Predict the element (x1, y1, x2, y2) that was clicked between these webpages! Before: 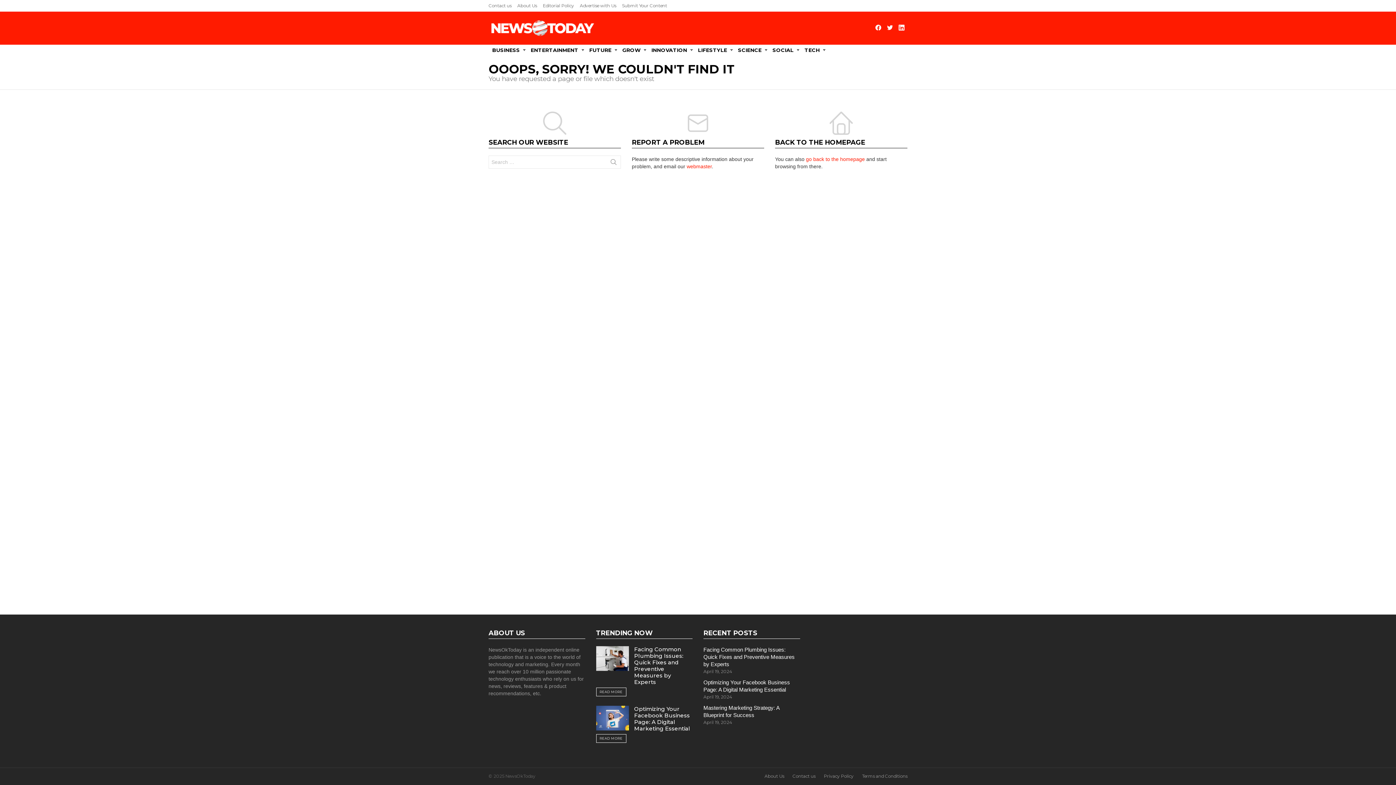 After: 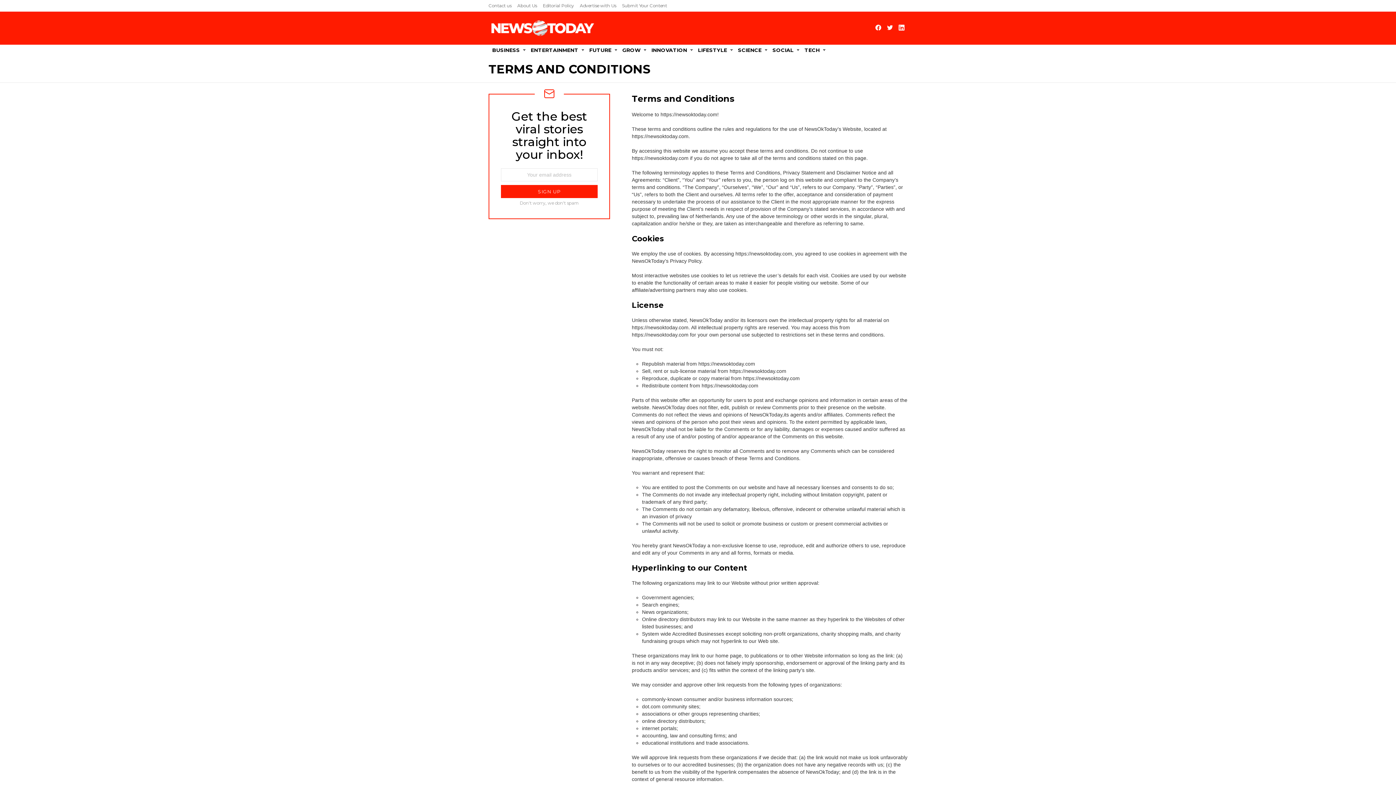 Action: bbox: (858, 773, 911, 779) label: Terms and Conditions